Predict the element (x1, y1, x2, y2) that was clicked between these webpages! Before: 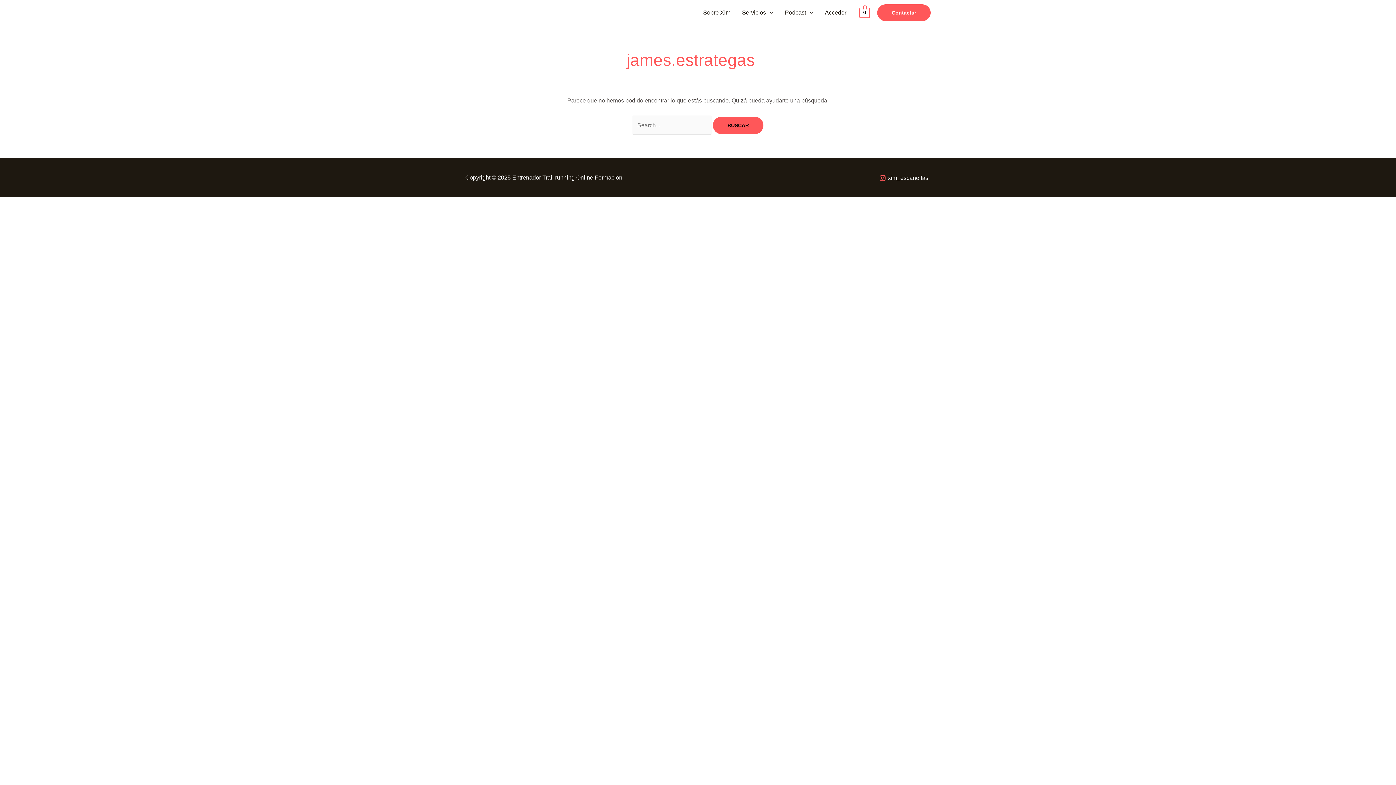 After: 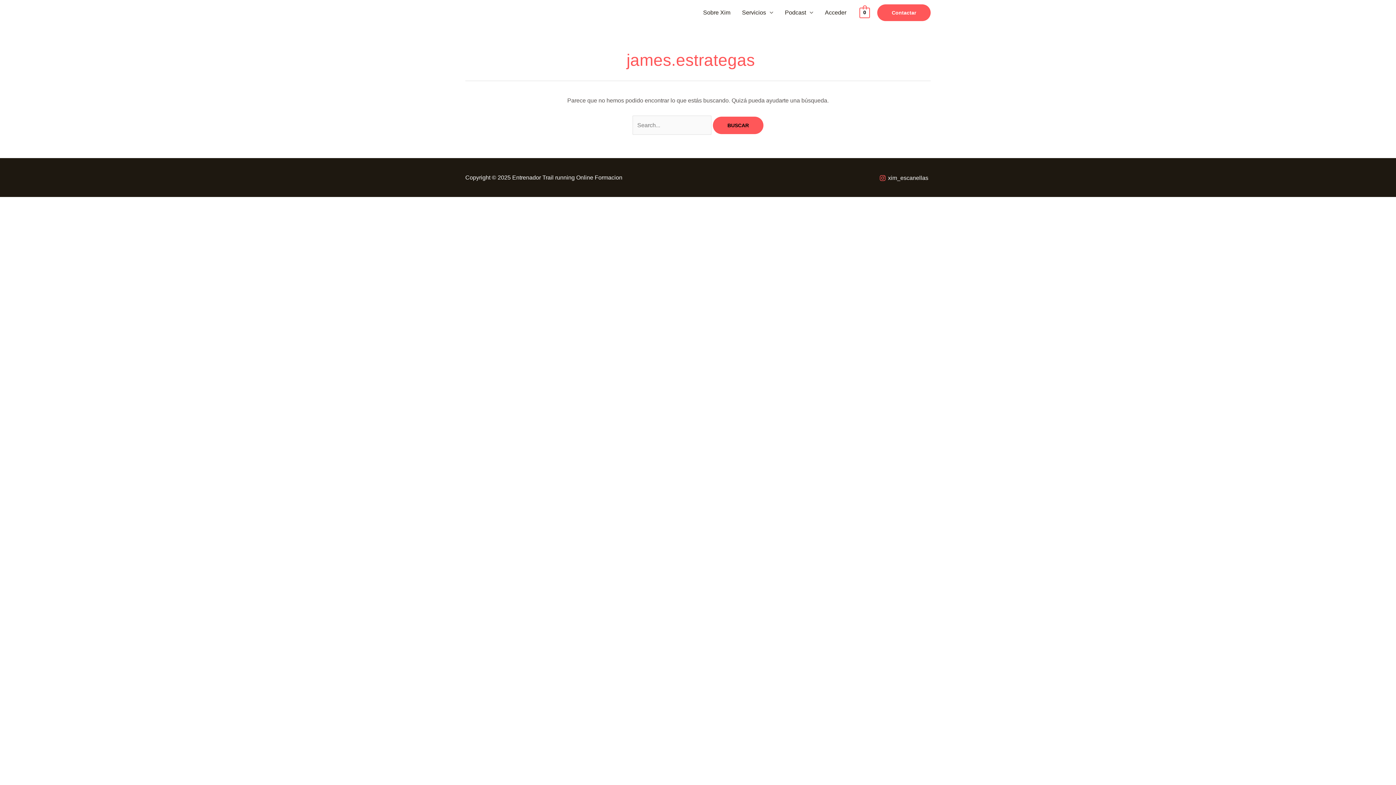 Action: label: xim_escanellas bbox: (877, 174, 930, 181)